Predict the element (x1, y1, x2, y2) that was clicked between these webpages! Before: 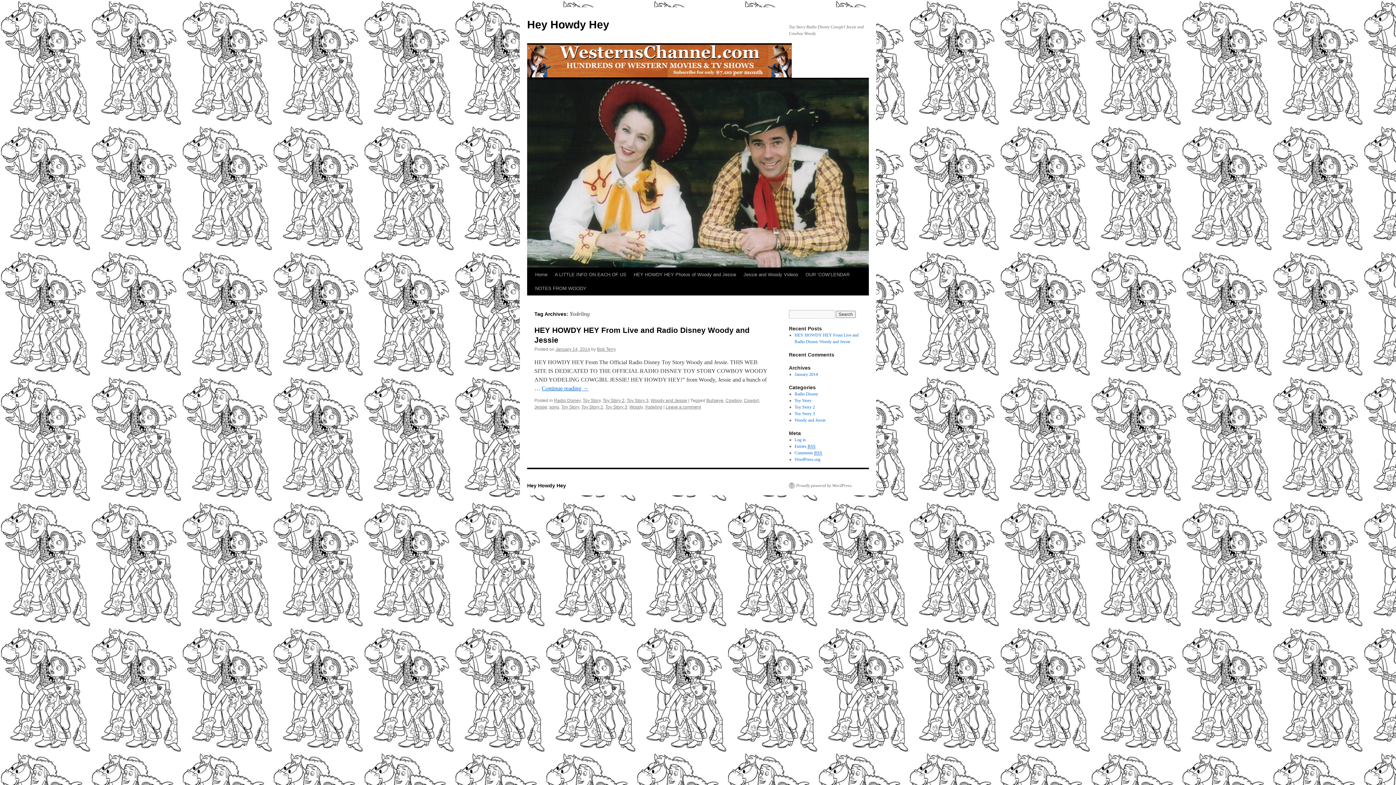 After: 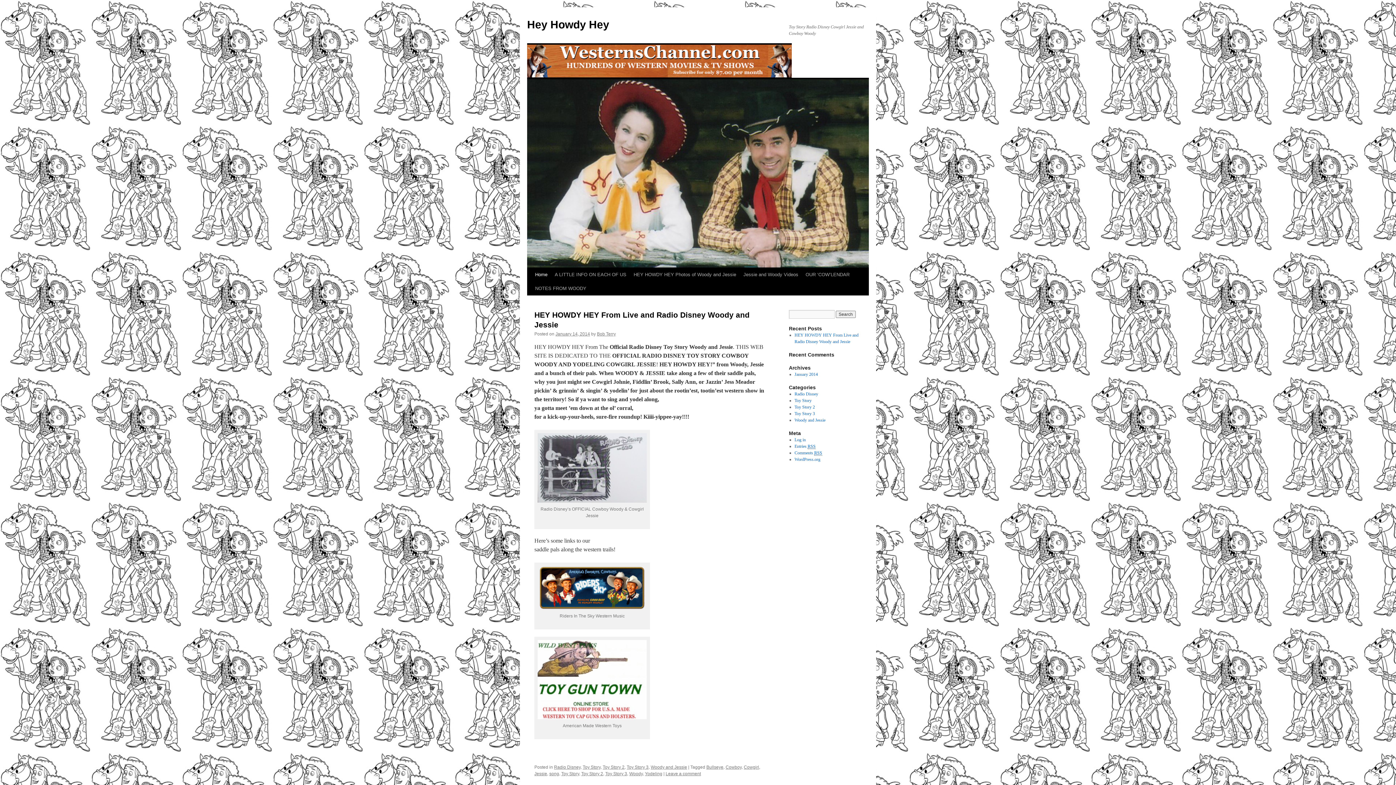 Action: label: Hey Howdy Hey bbox: (527, 482, 566, 488)